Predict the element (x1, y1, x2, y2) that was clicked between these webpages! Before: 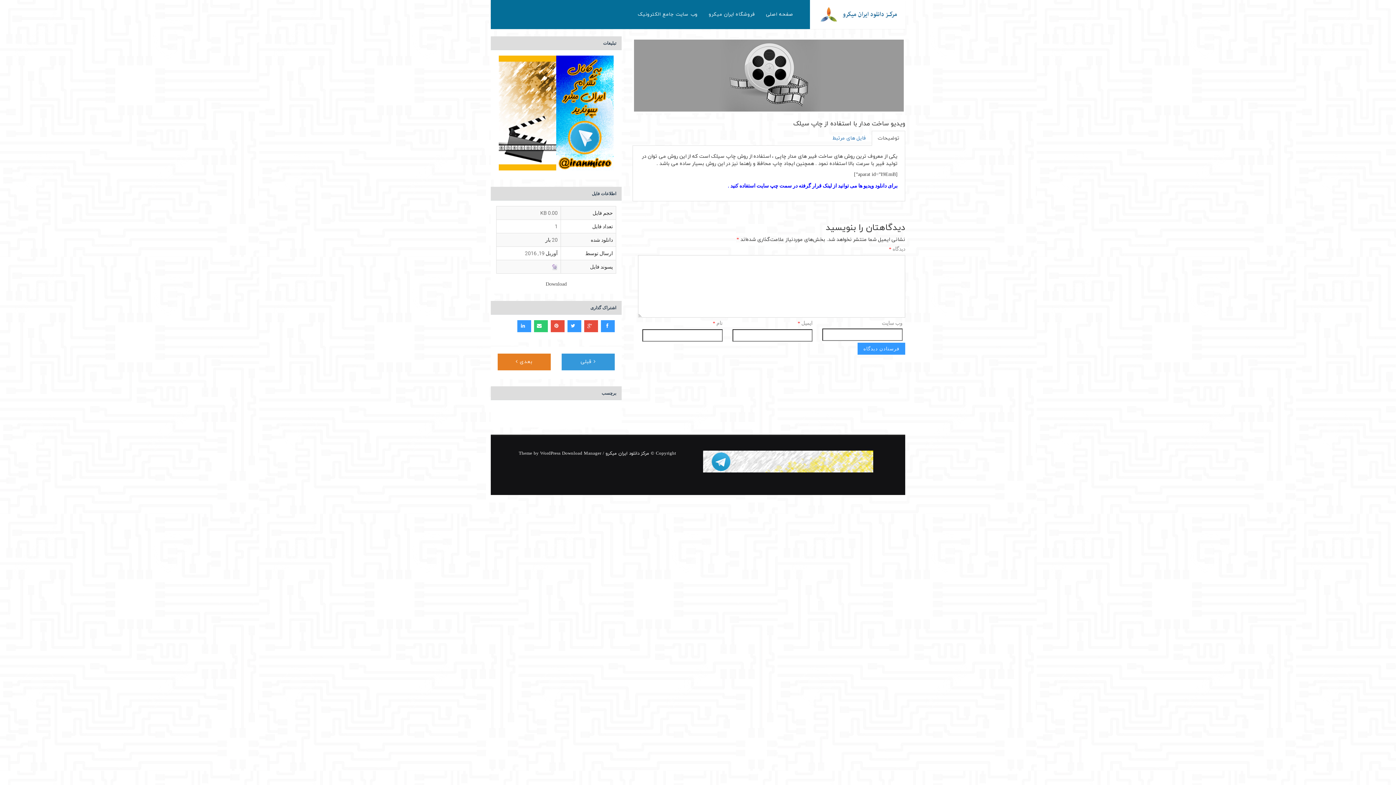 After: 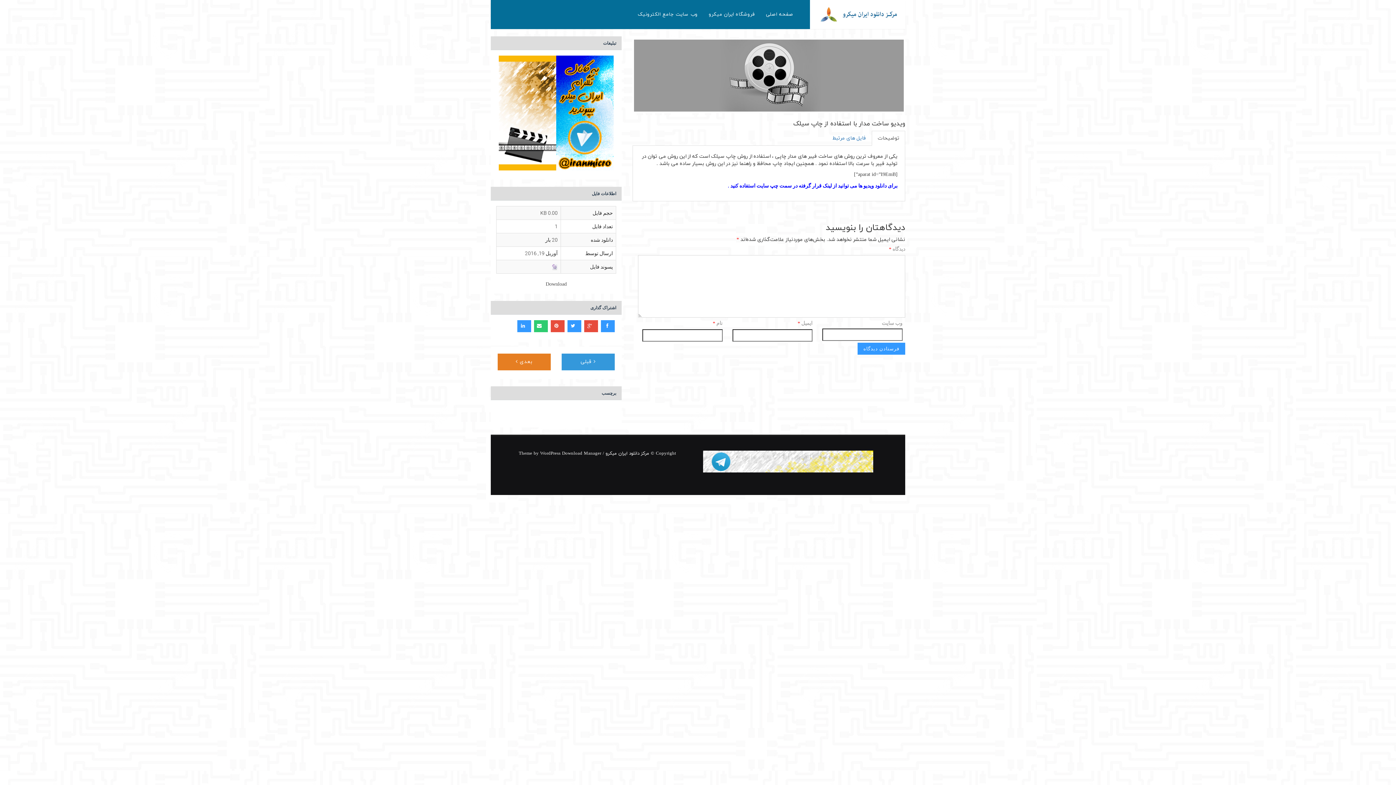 Action: bbox: (703, 458, 873, 464)